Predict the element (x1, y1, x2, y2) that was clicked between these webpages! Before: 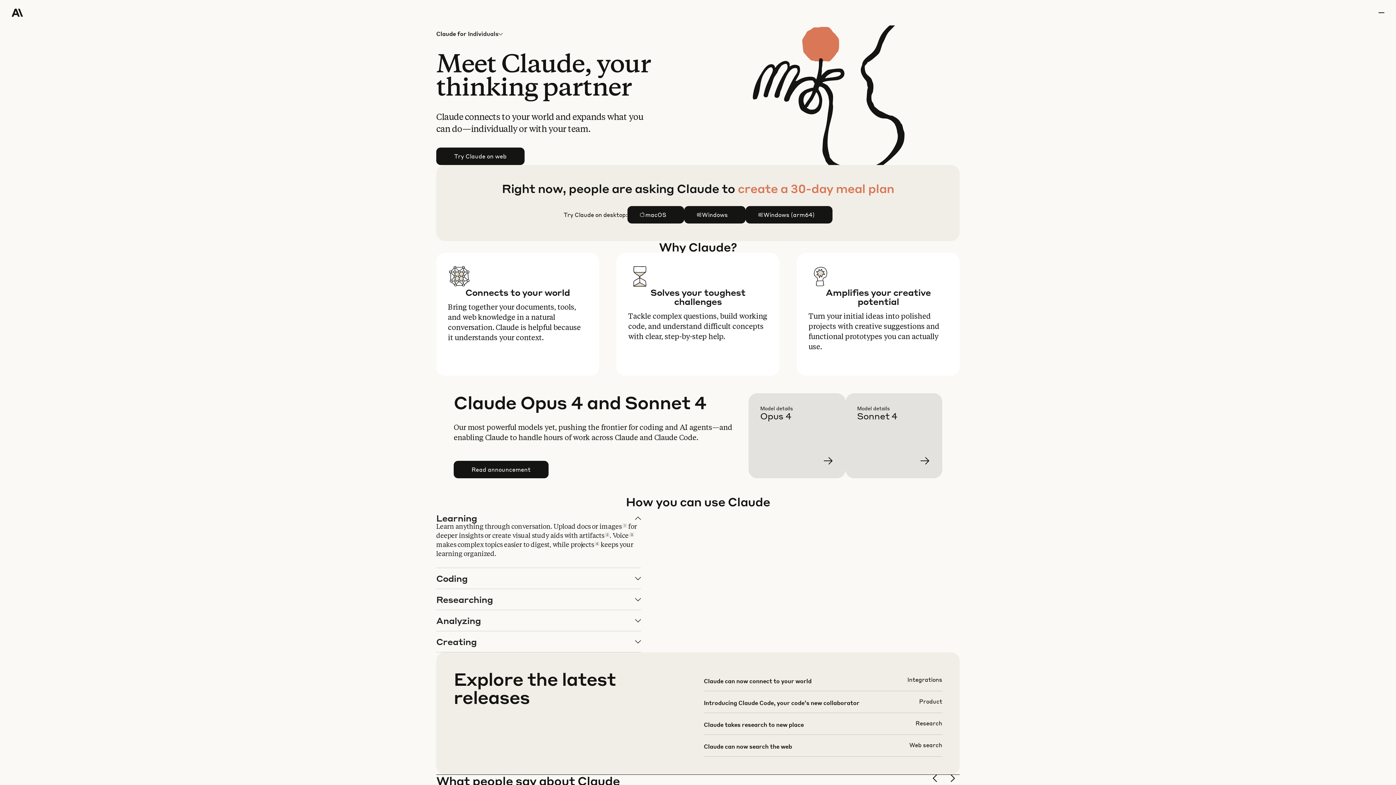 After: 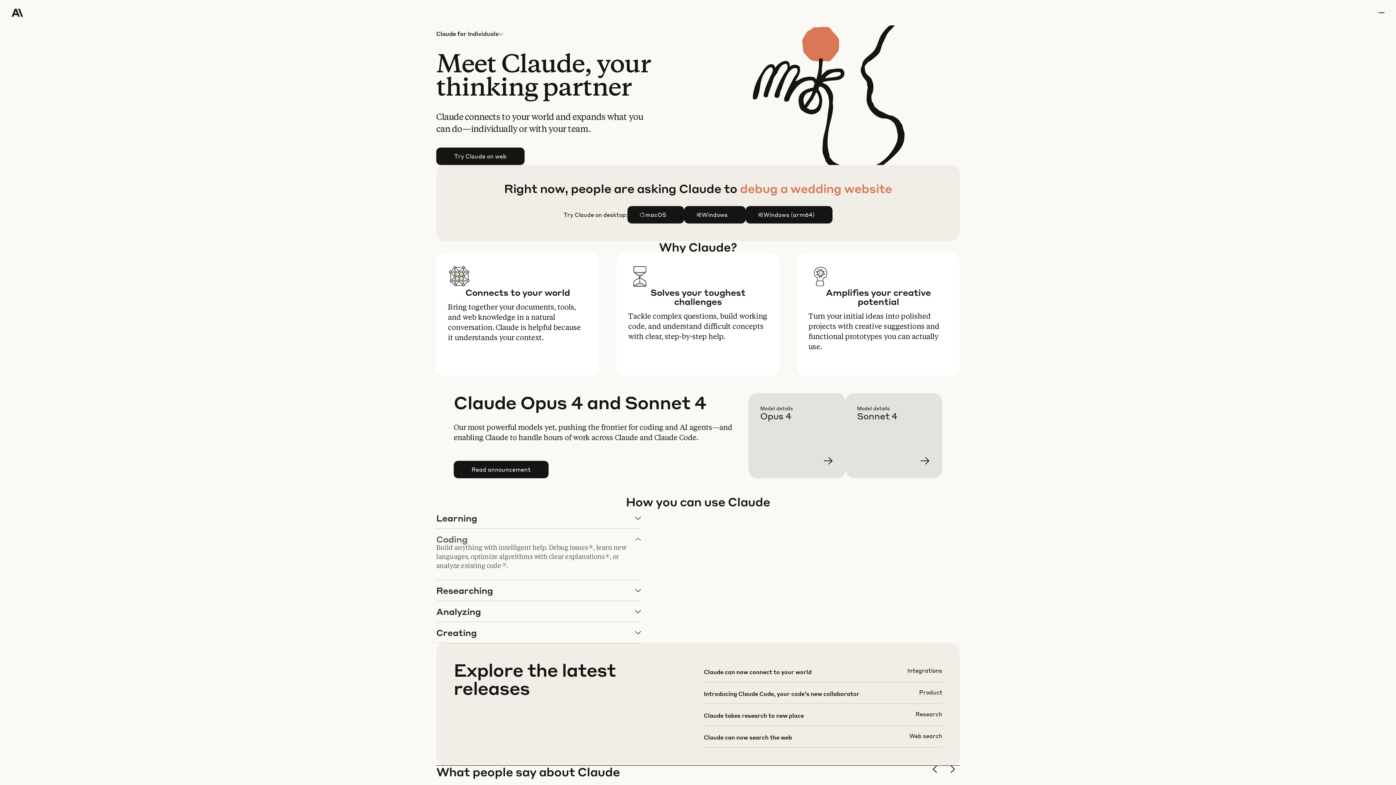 Action: label: Coding bbox: (436, 568, 640, 589)